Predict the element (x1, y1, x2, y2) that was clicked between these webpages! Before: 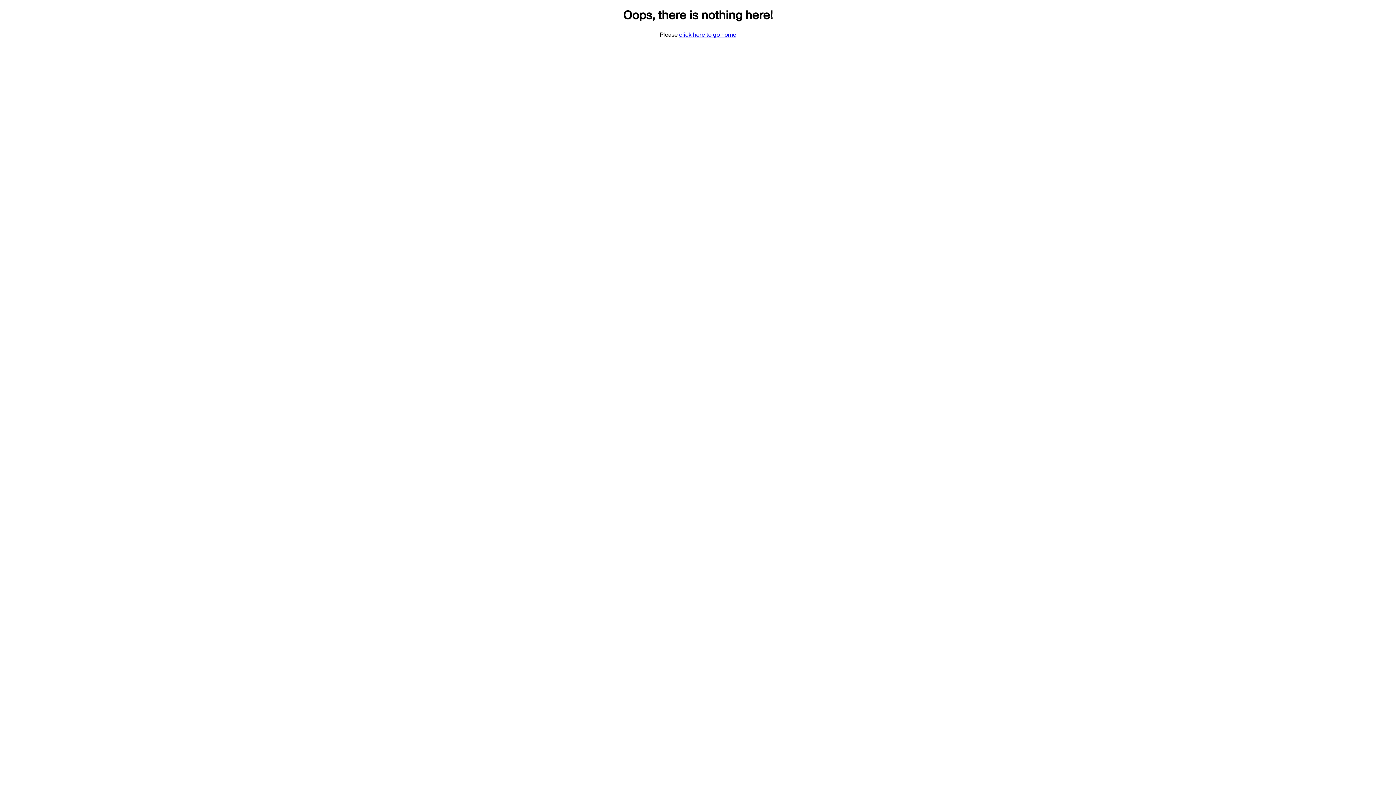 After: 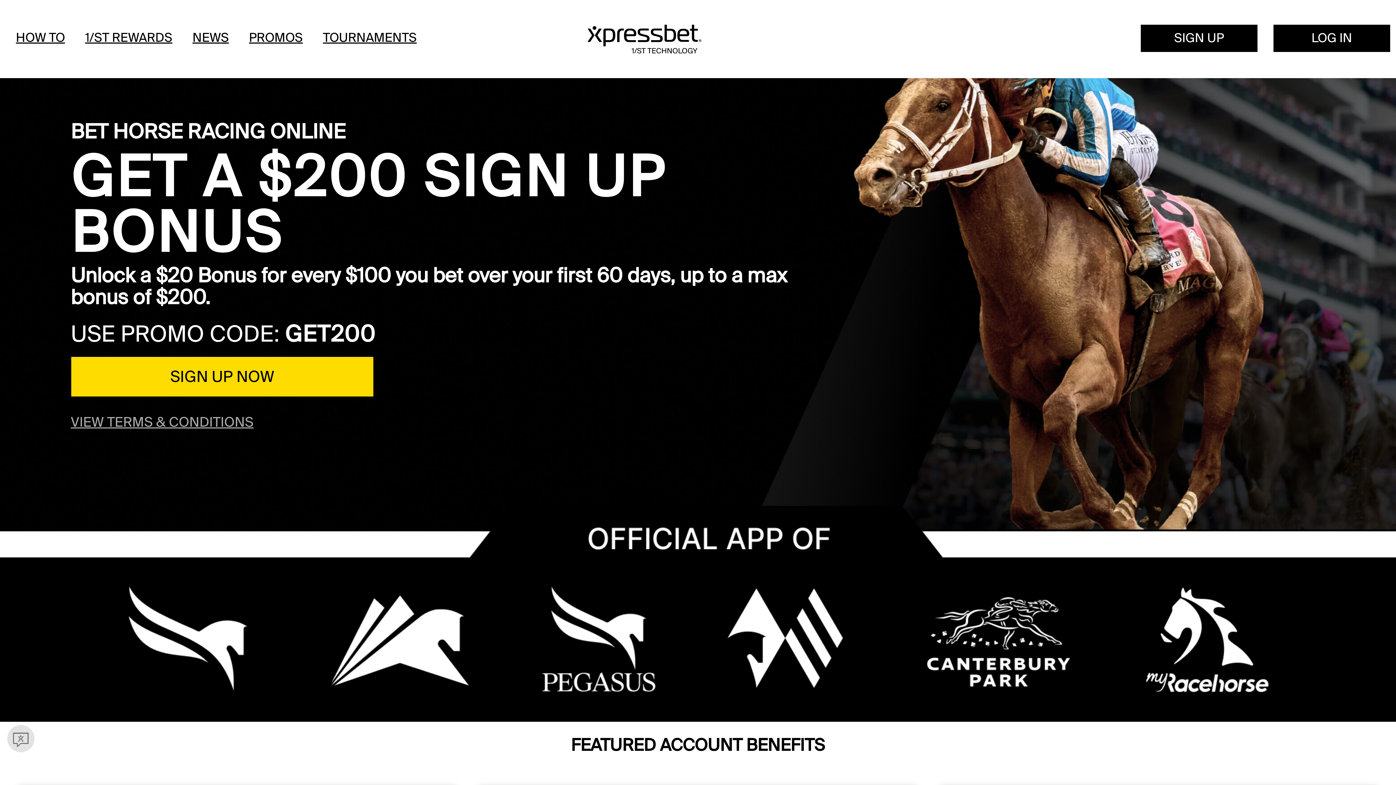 Action: label: click here to go home bbox: (679, 30, 736, 38)